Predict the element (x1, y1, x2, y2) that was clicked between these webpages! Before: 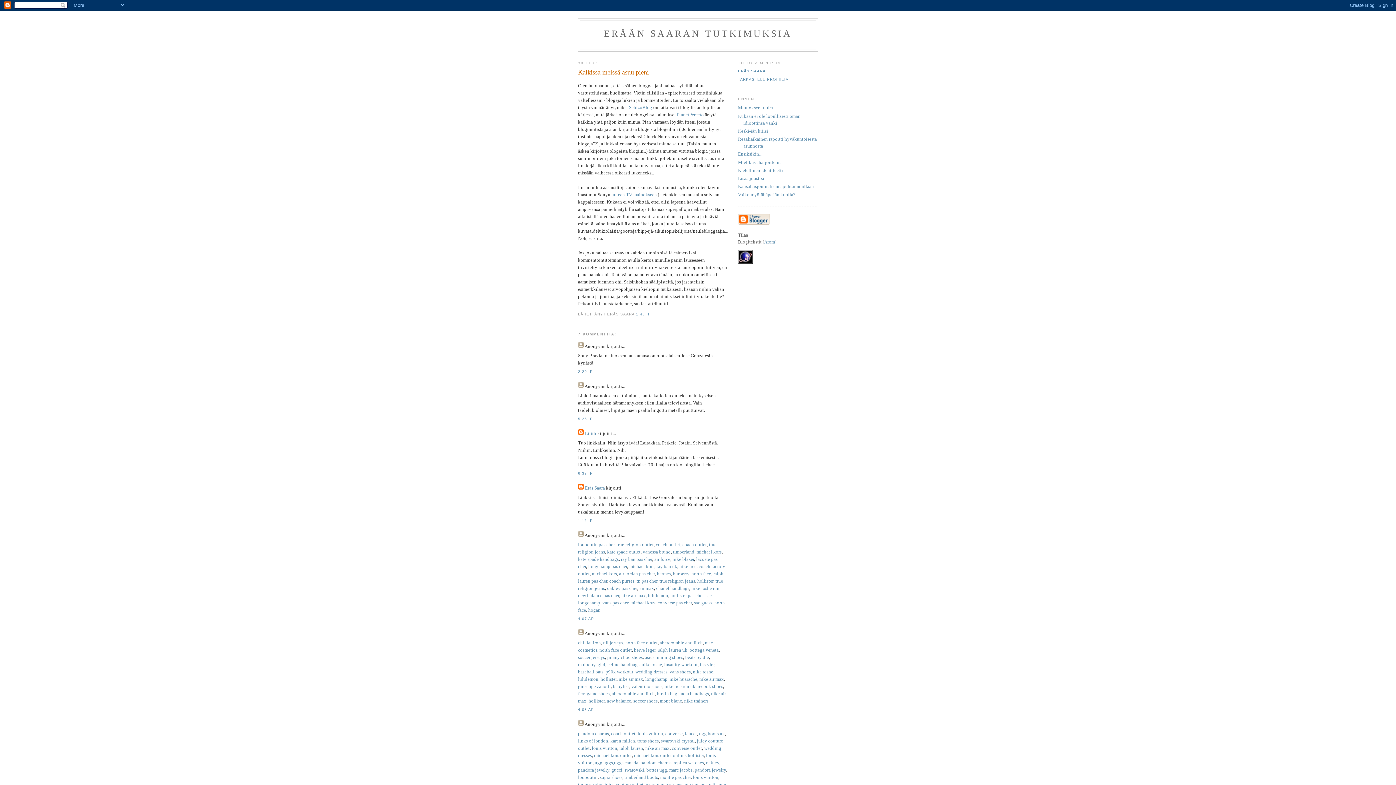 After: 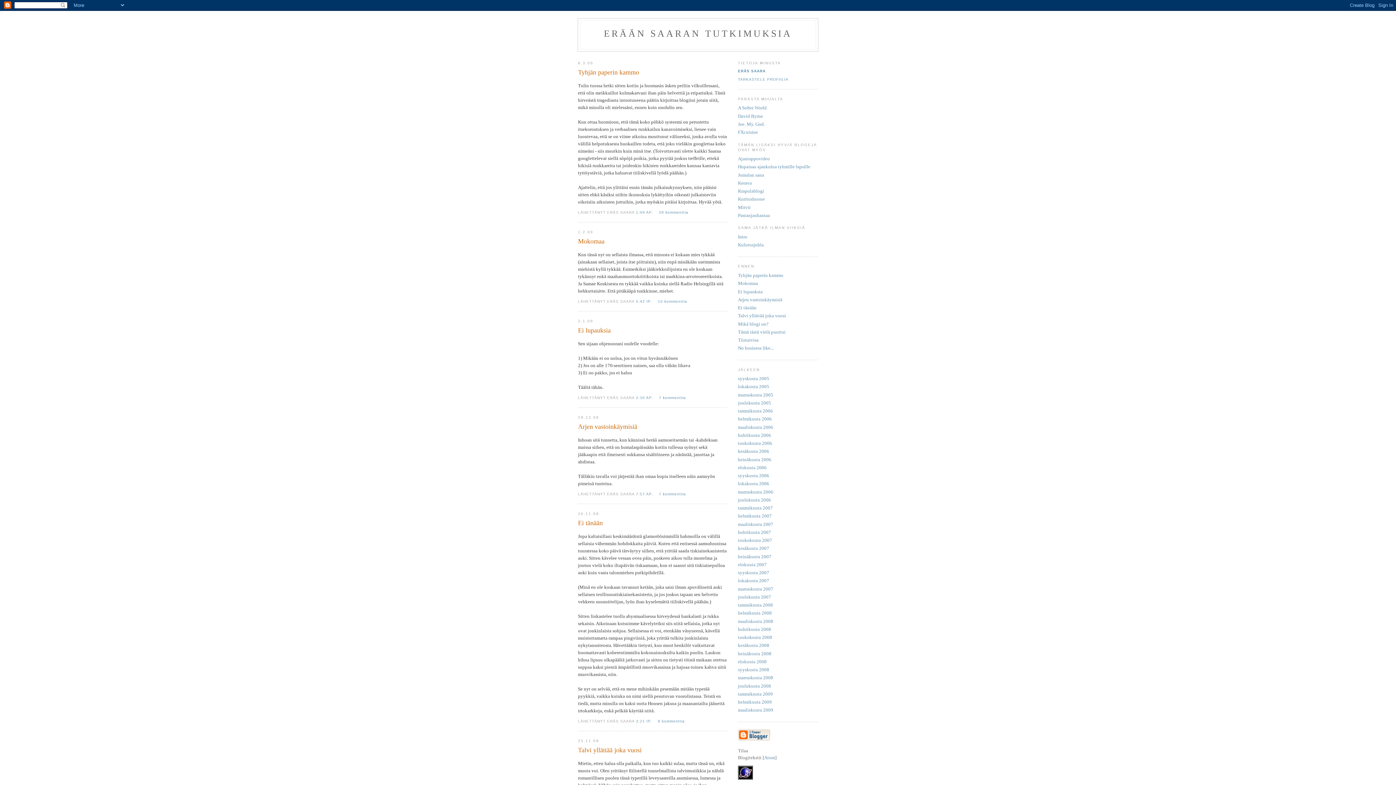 Action: bbox: (604, 28, 792, 38) label: ERÄÄN SAARAN TUTKIMUKSIA